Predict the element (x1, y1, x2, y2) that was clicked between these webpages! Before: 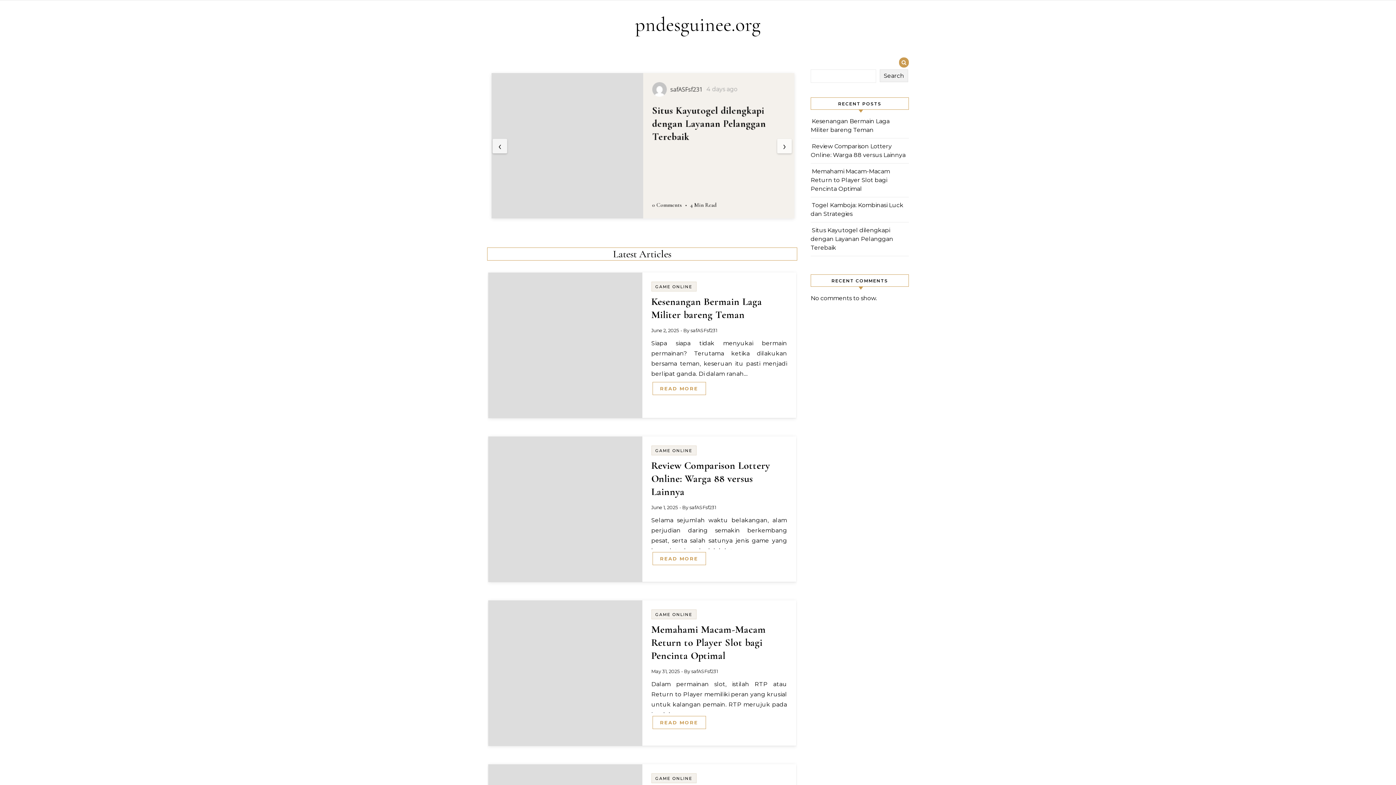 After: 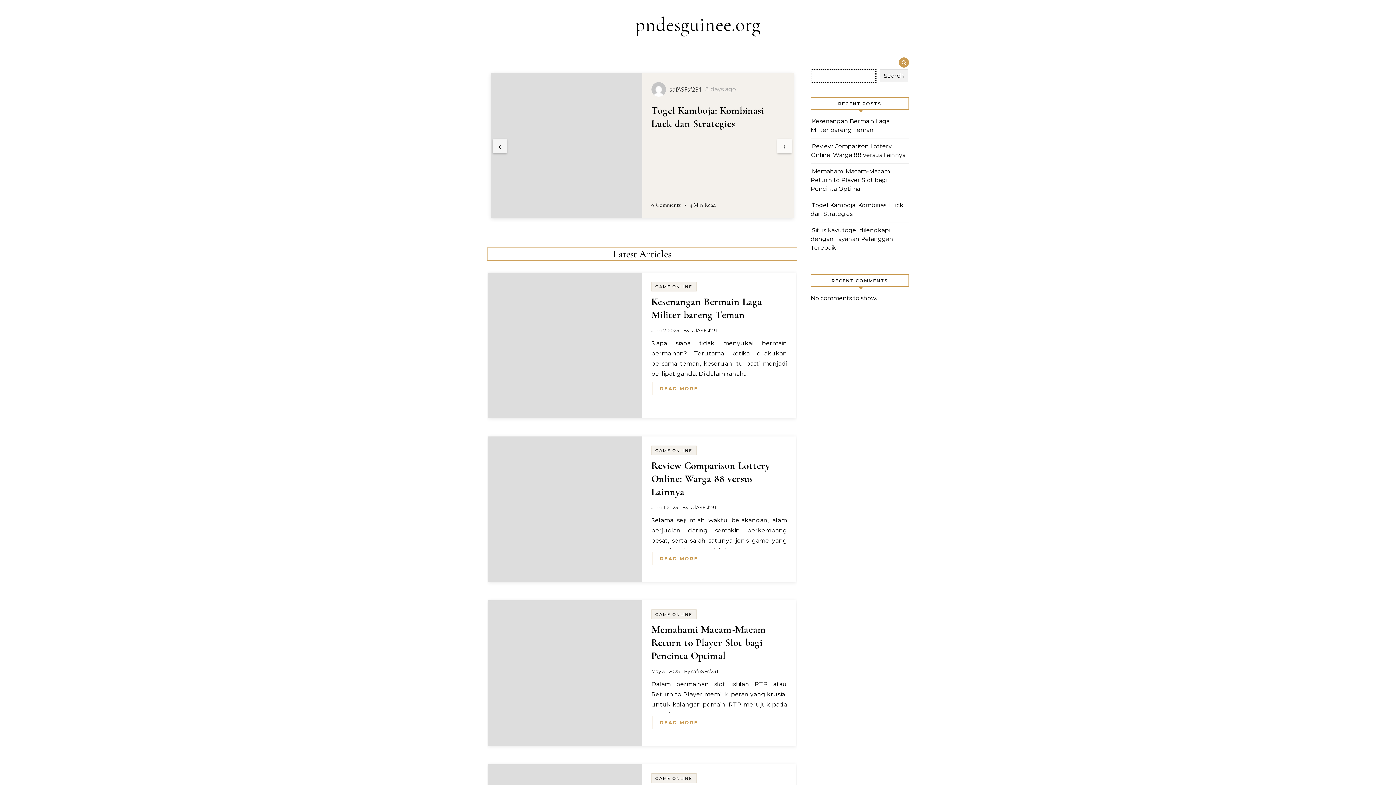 Action: label: Search bbox: (880, 69, 908, 82)